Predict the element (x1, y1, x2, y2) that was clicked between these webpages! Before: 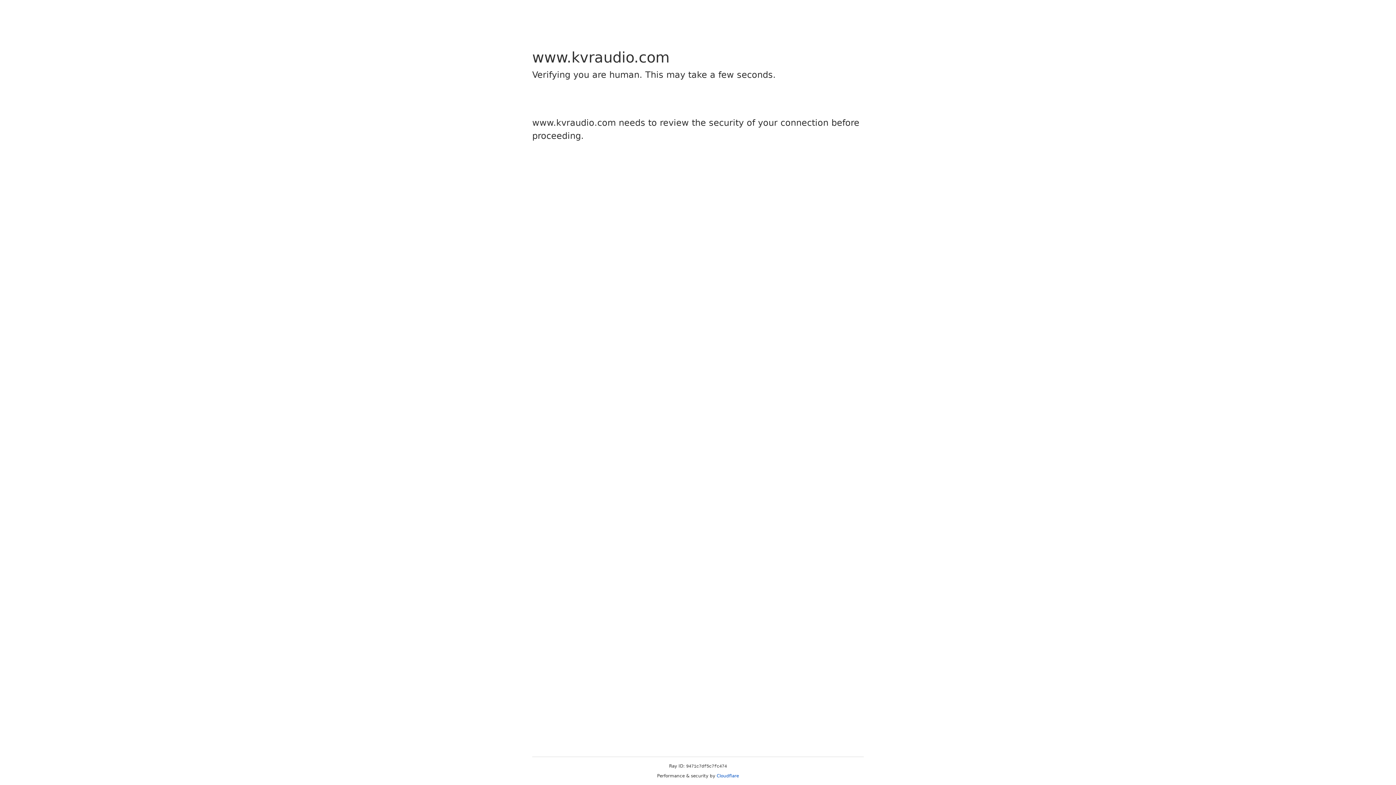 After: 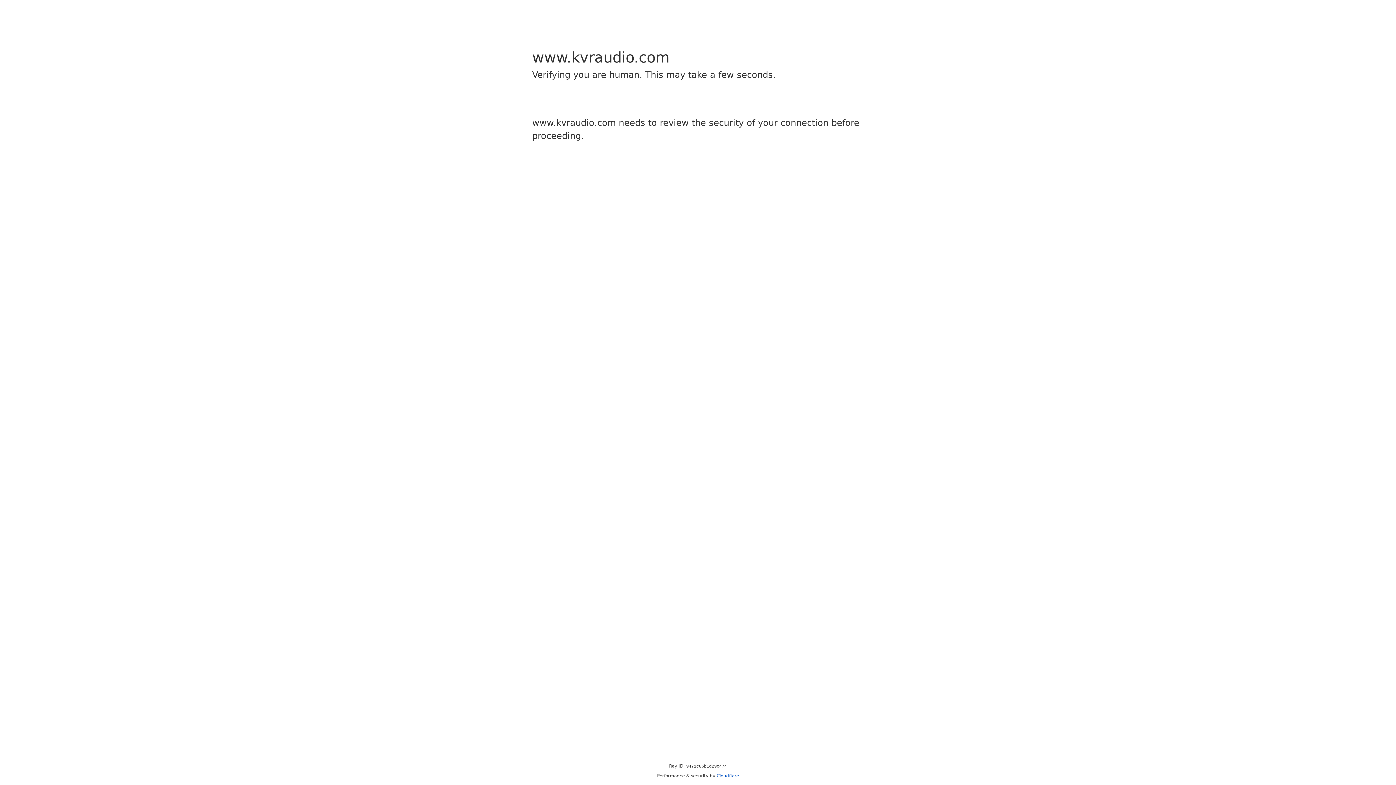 Action: label: Cloudflare bbox: (716, 773, 739, 778)